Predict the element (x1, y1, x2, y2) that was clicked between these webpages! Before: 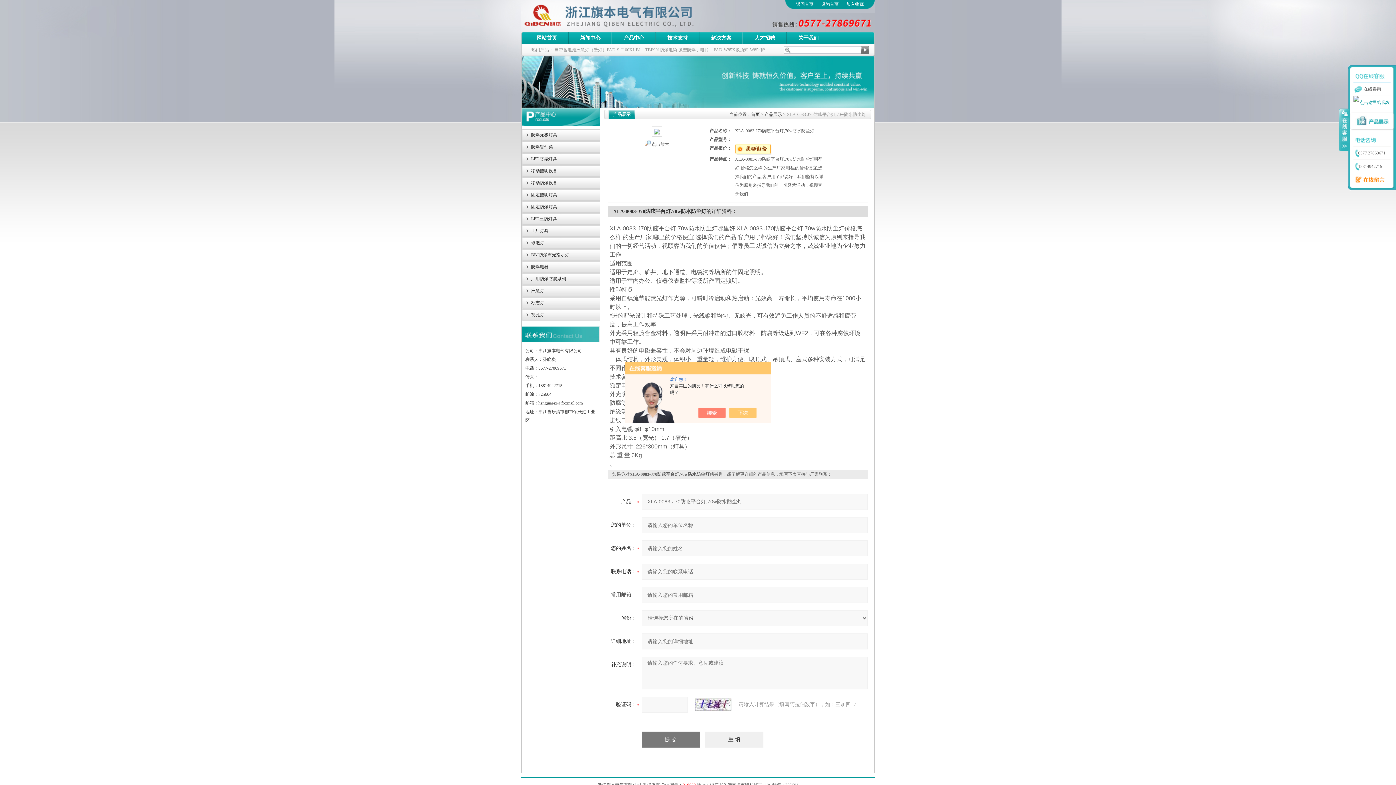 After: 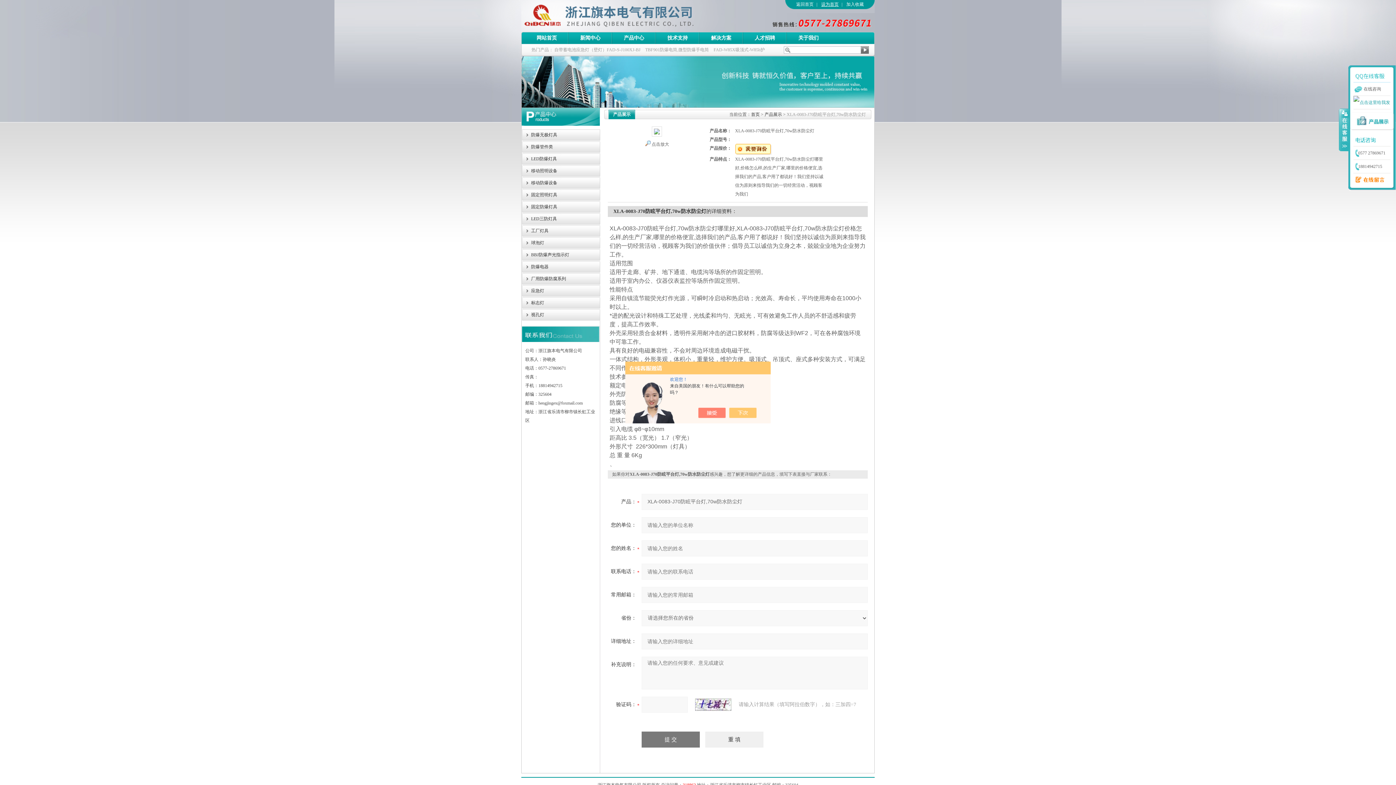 Action: label: 设为首页 bbox: (821, 1, 838, 6)